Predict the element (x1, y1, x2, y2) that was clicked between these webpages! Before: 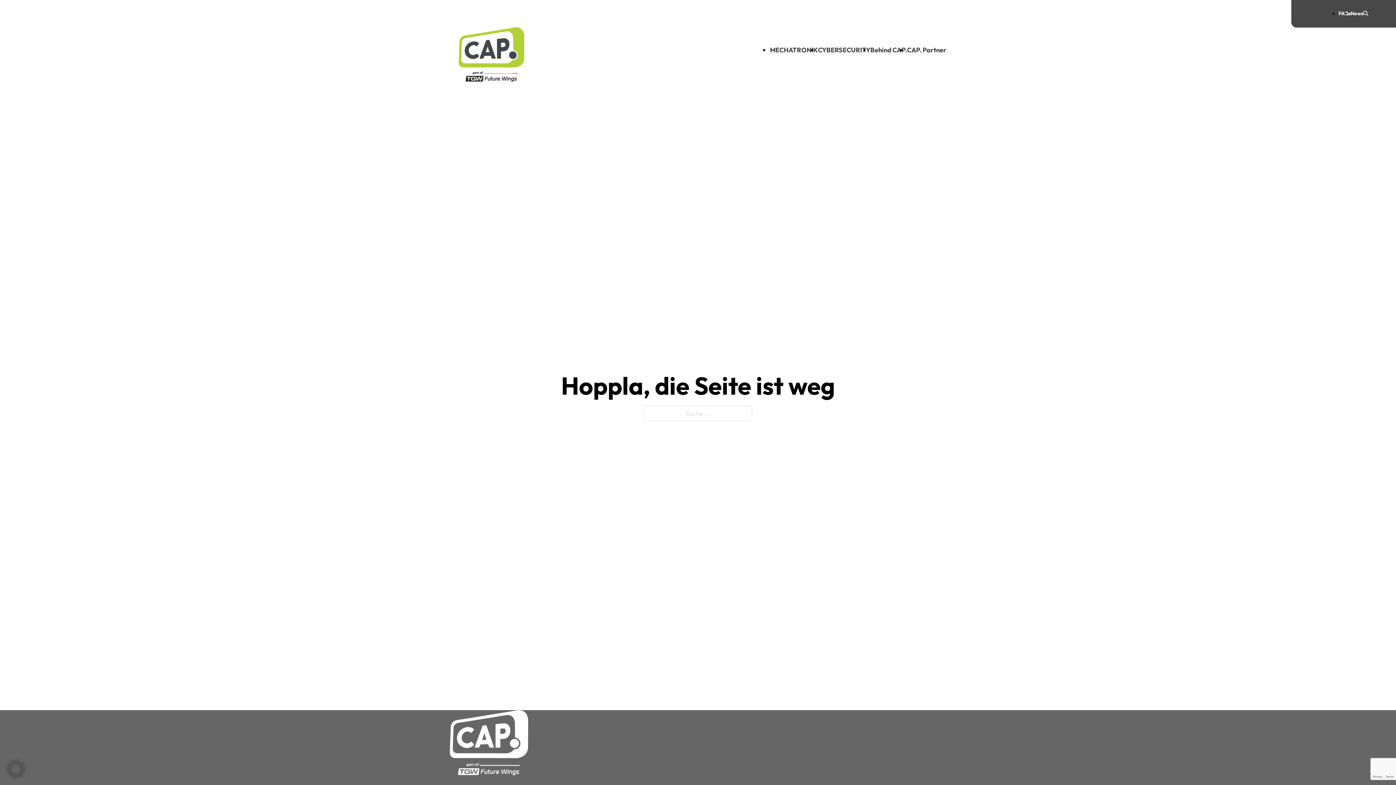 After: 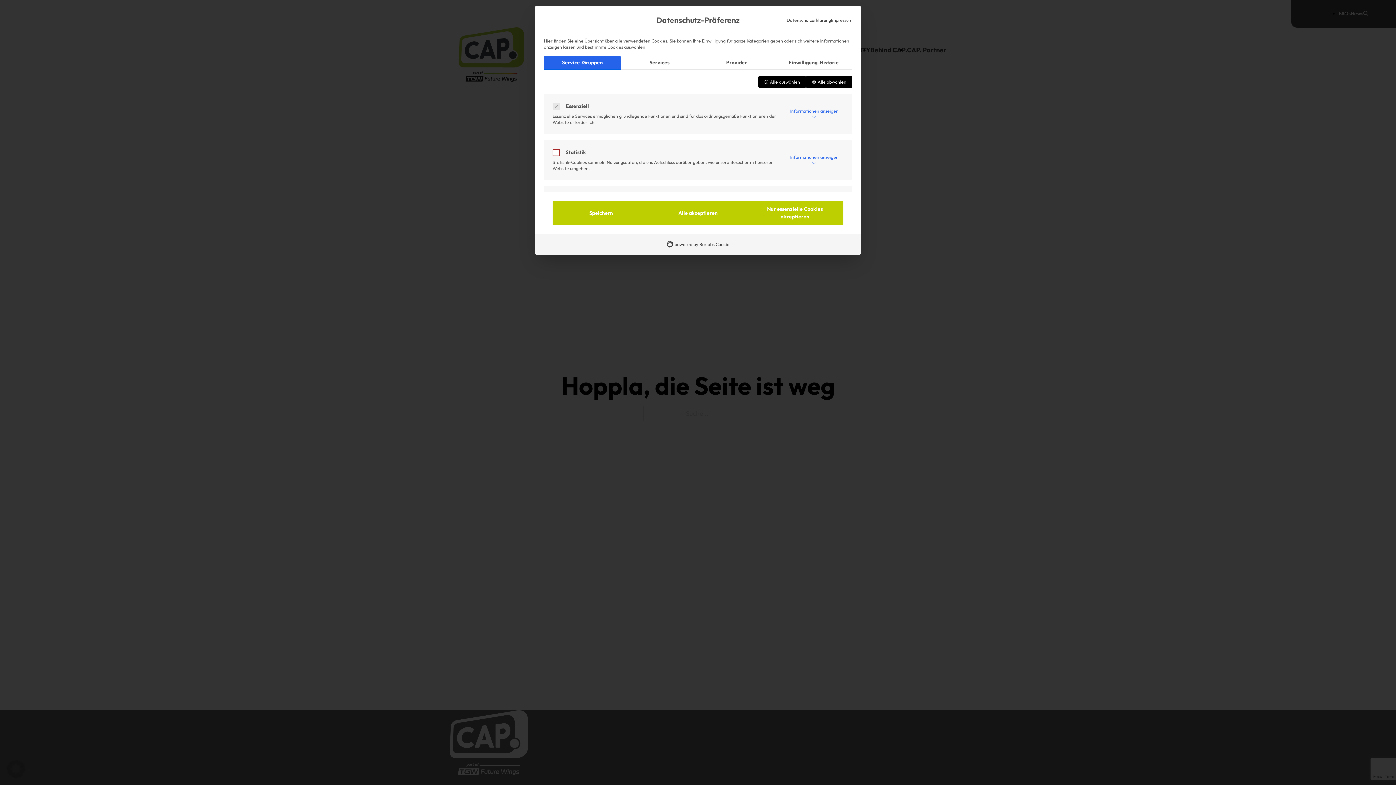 Action: label: Dialog Datenschutz-Präferenz öffnen bbox: (0, 753, 32, 785)